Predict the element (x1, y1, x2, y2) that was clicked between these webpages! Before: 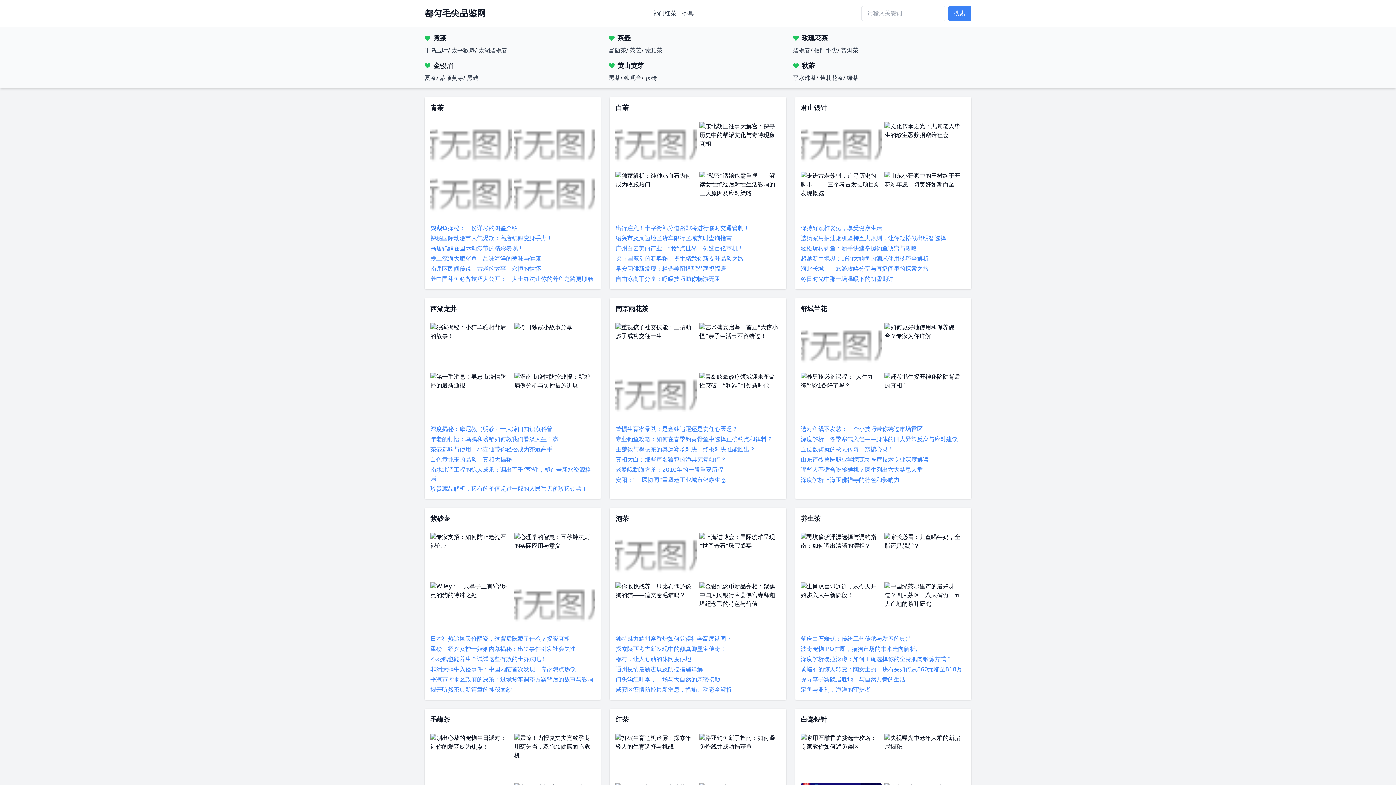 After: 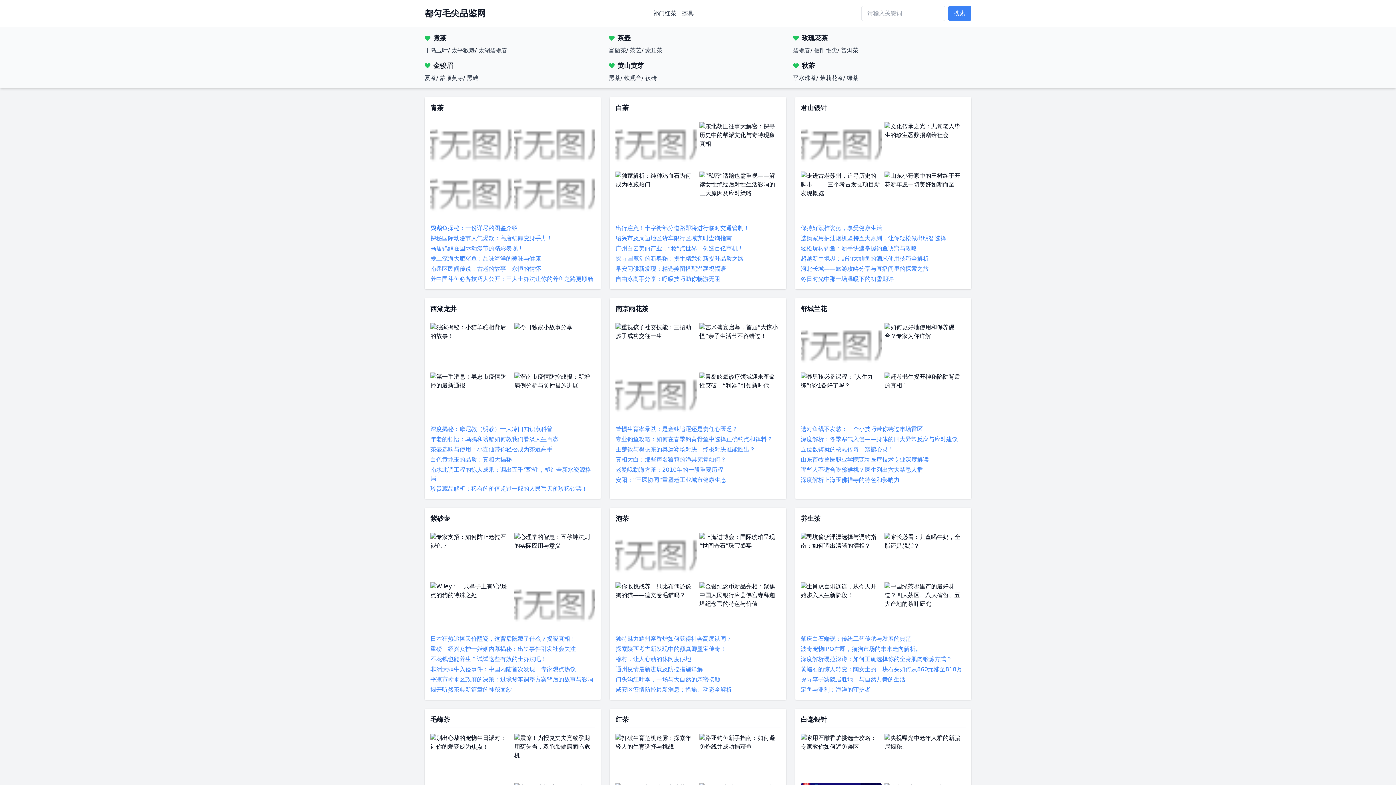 Action: bbox: (699, 734, 780, 780)